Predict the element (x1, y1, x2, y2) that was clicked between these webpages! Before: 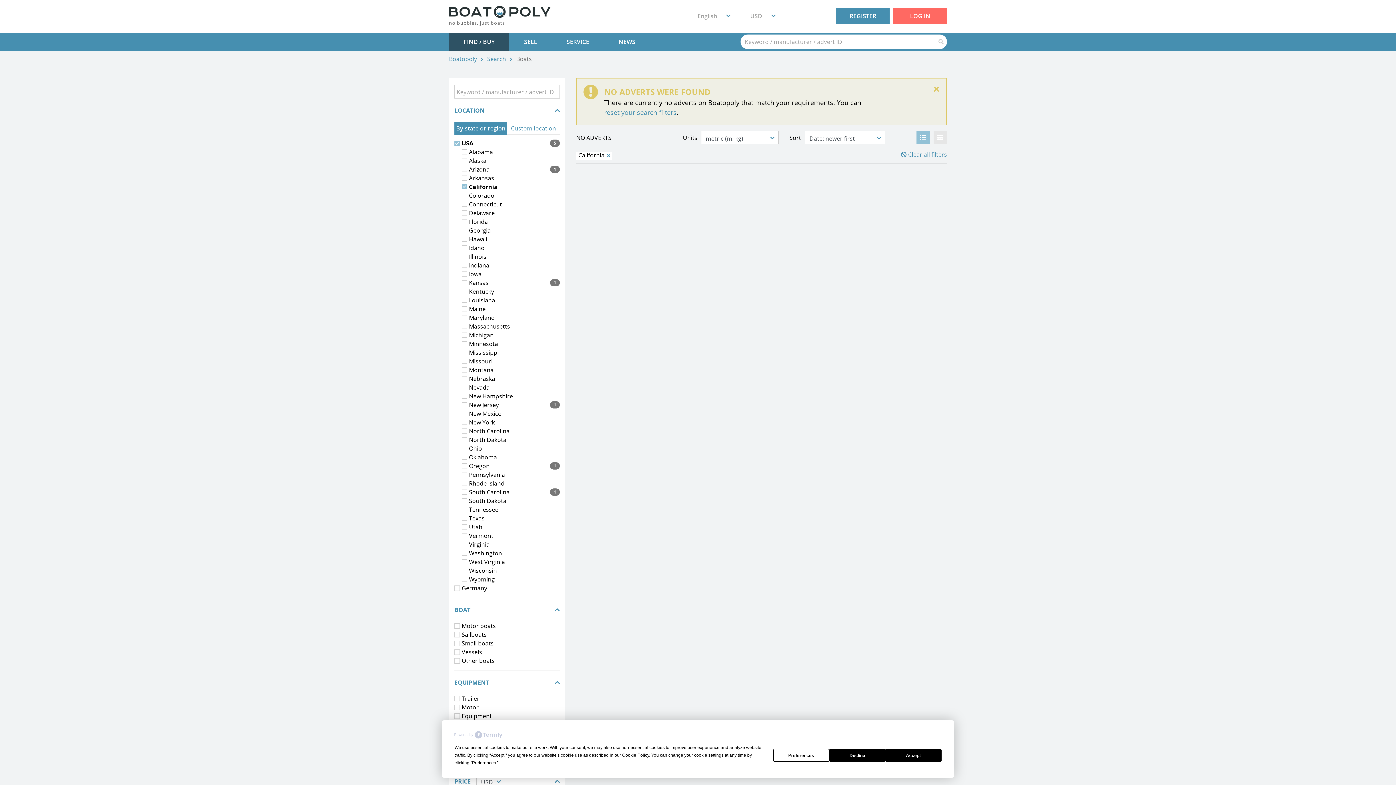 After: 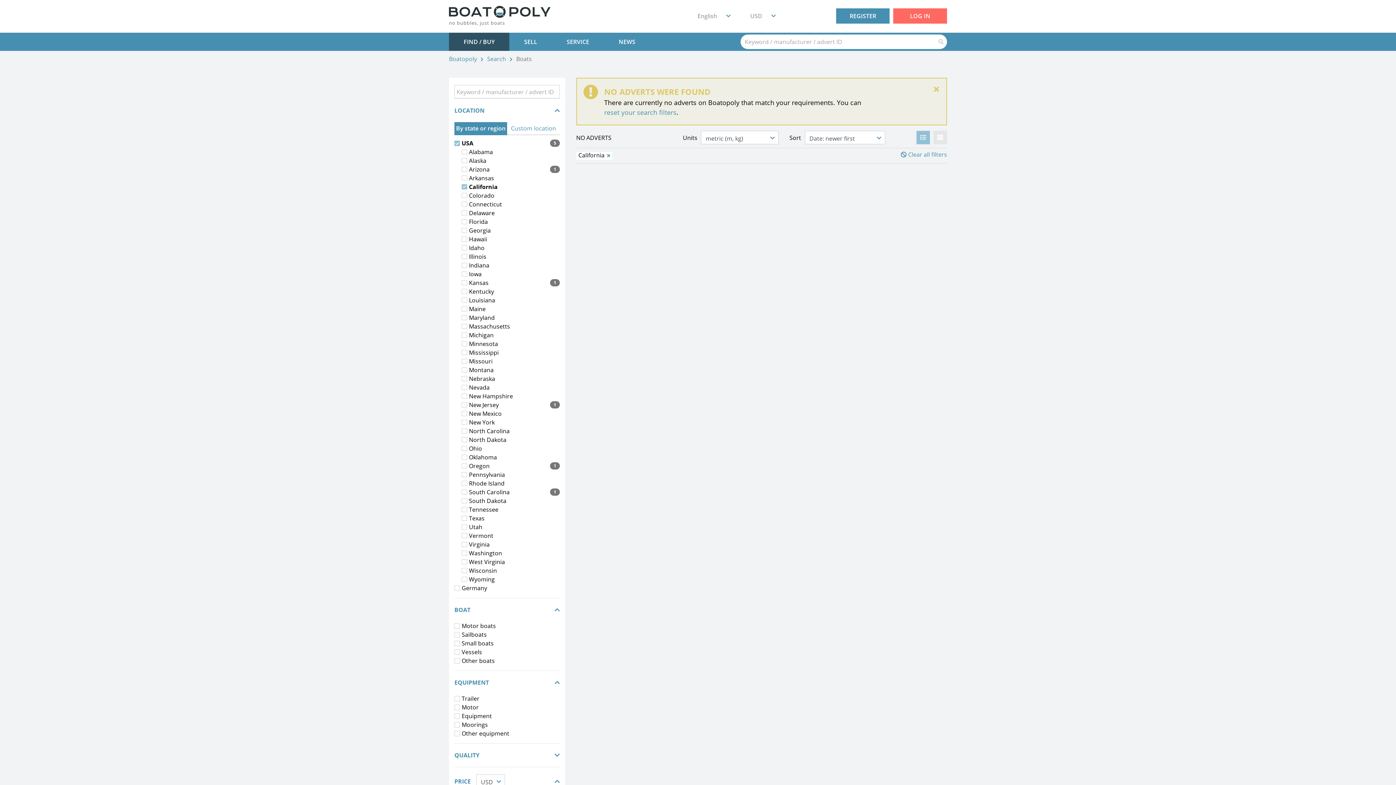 Action: bbox: (885, 749, 941, 762) label: Accept